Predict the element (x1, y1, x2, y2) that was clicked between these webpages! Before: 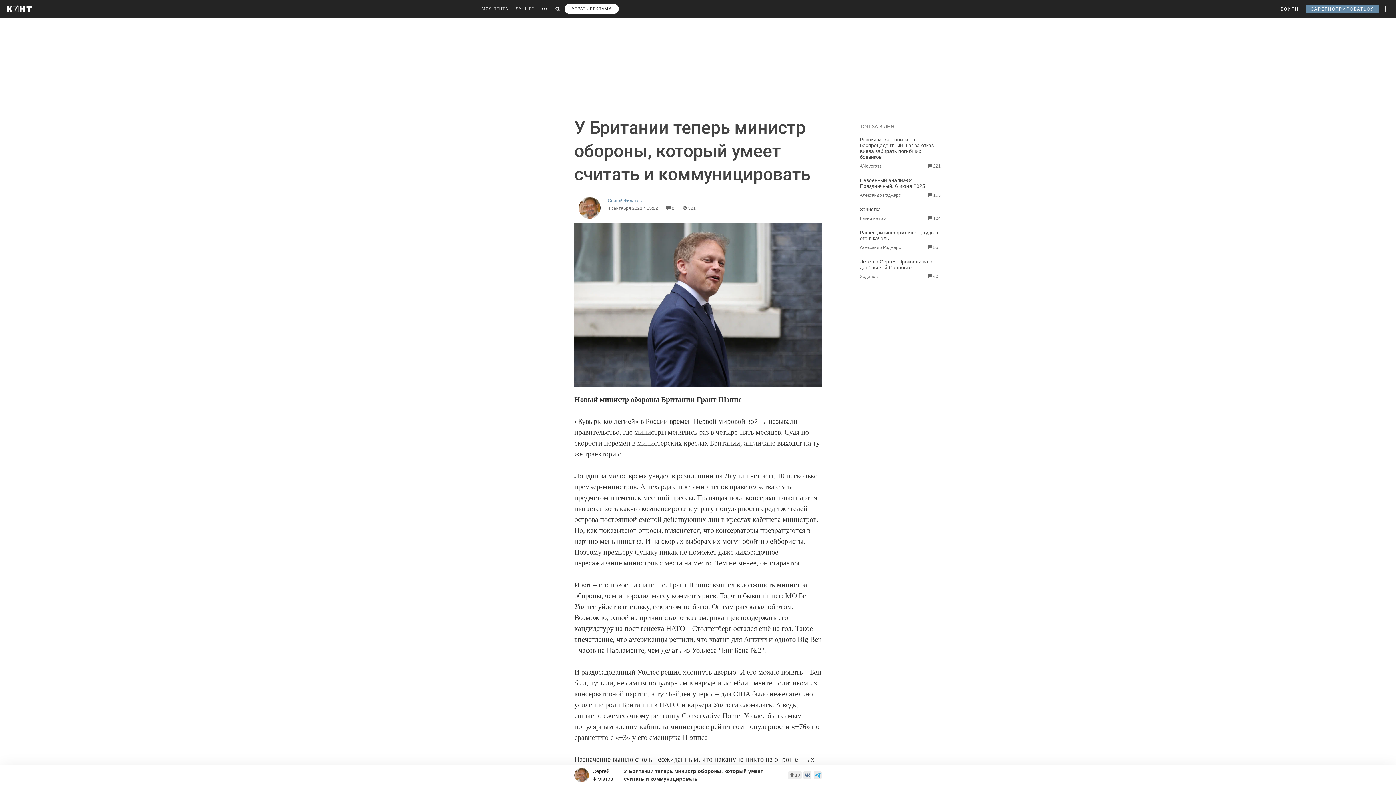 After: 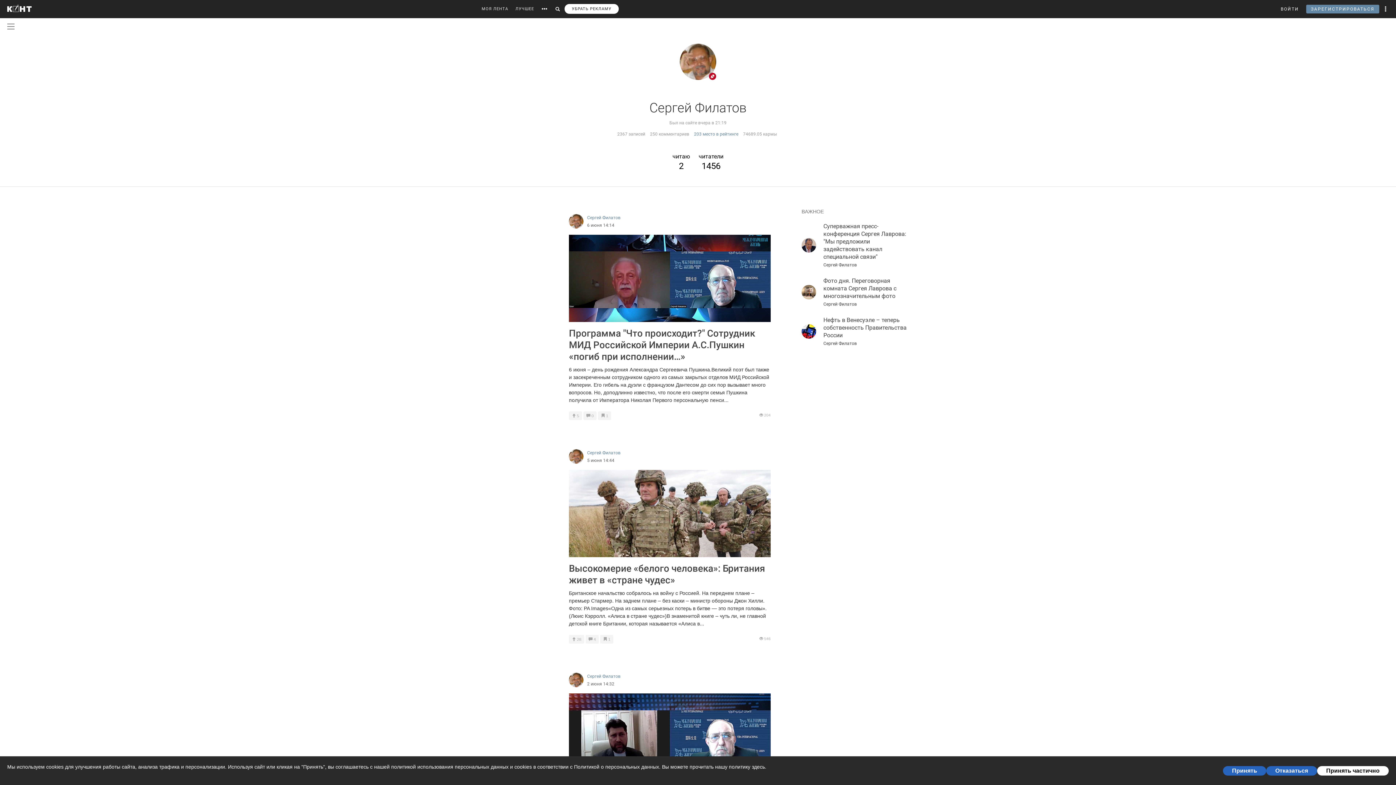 Action: label: Сергей Филатов bbox: (574, 768, 616, 782)